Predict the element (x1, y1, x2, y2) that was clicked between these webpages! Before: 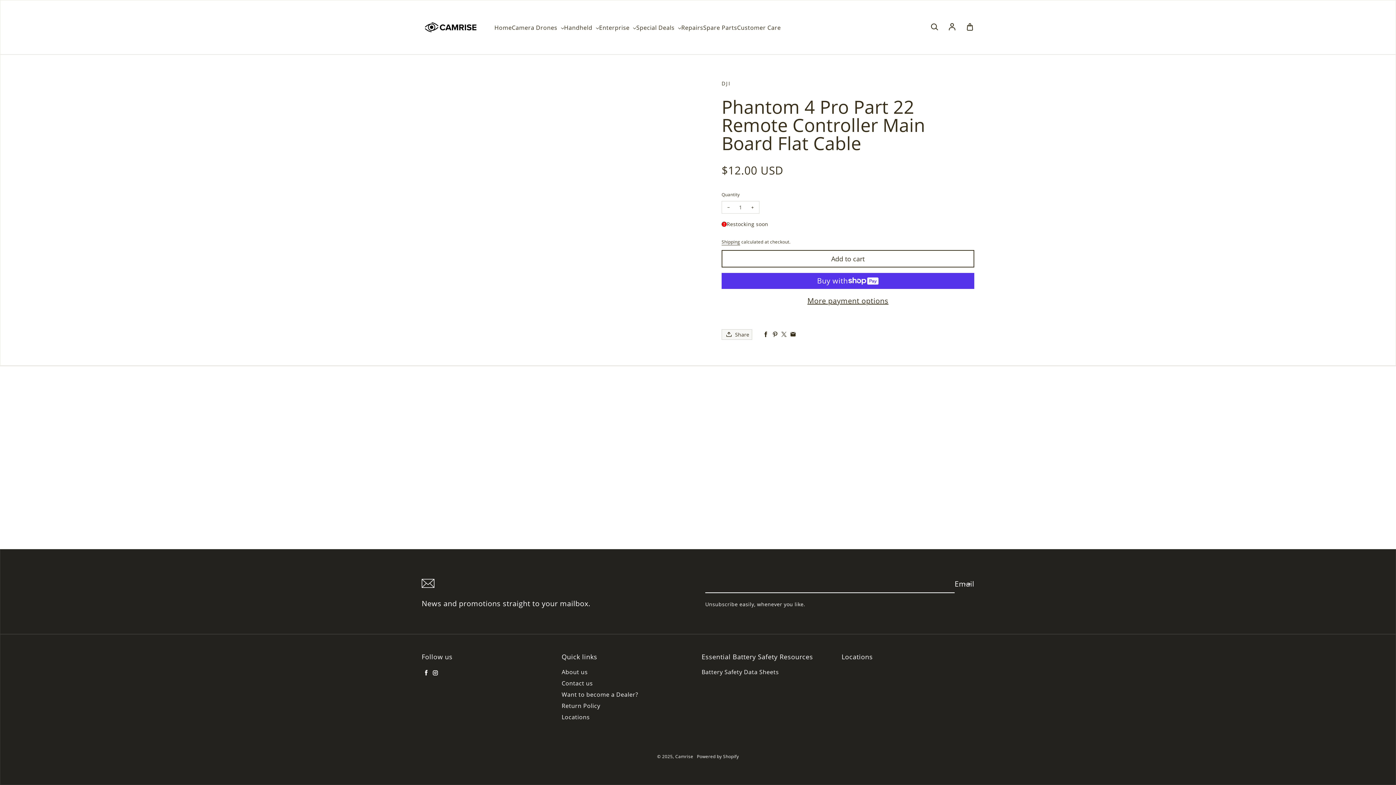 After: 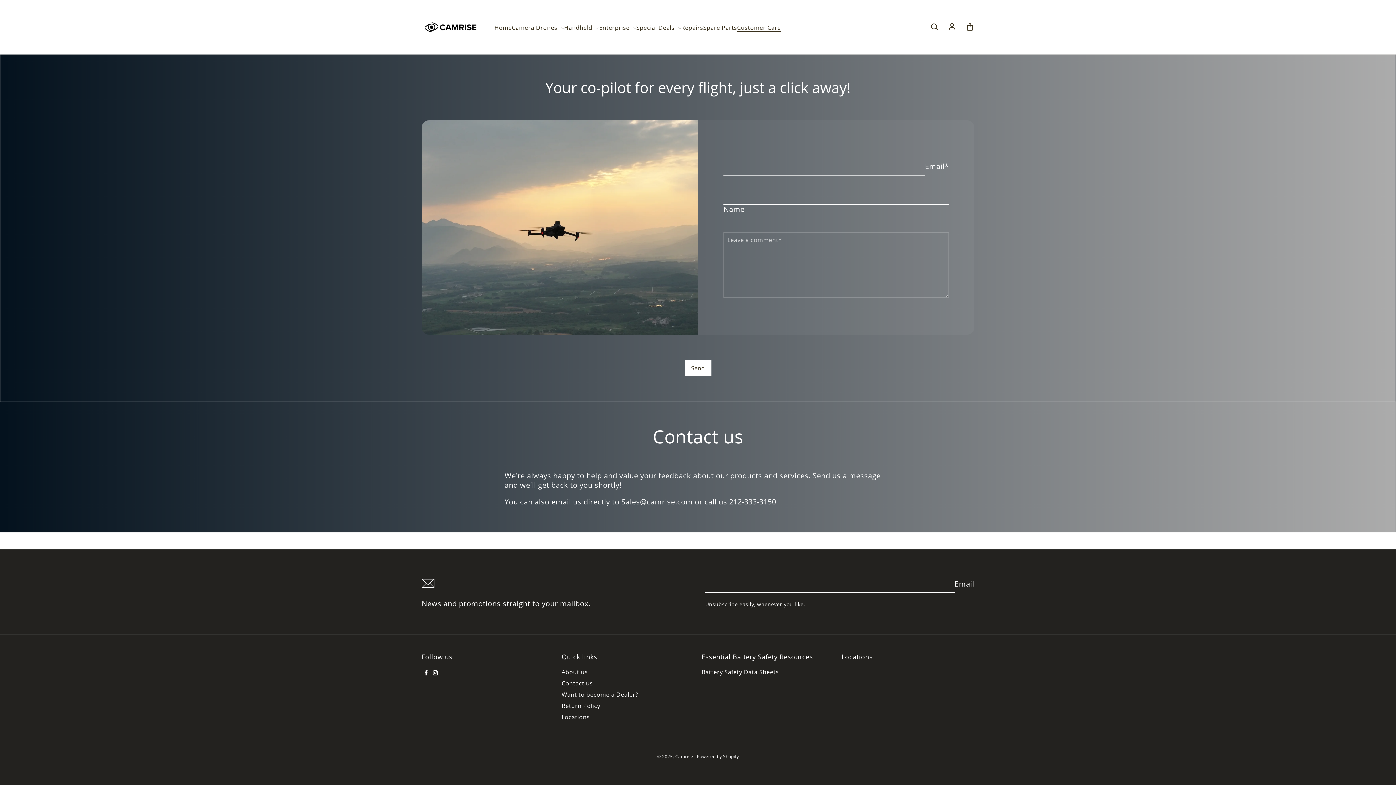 Action: label: Customer Care bbox: (737, 24, 781, 31)